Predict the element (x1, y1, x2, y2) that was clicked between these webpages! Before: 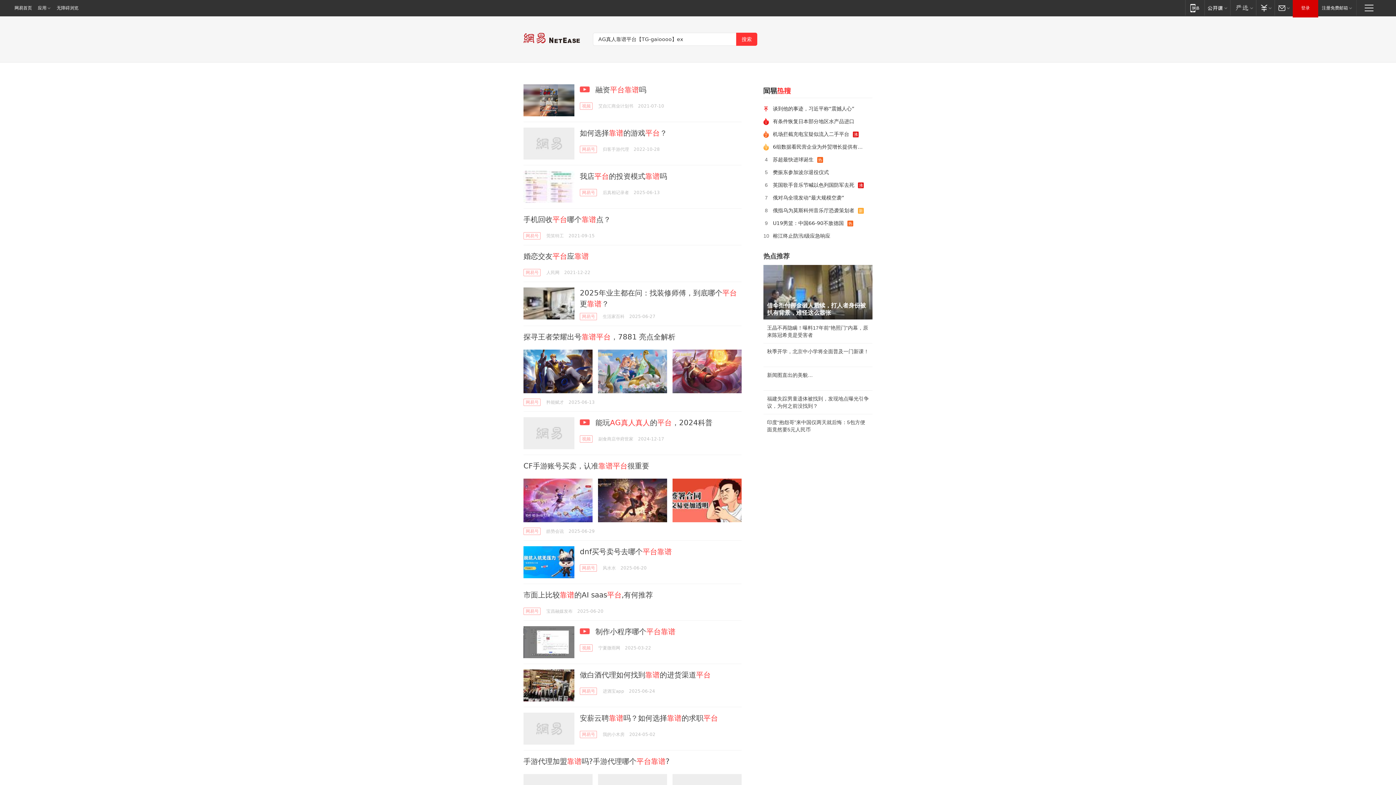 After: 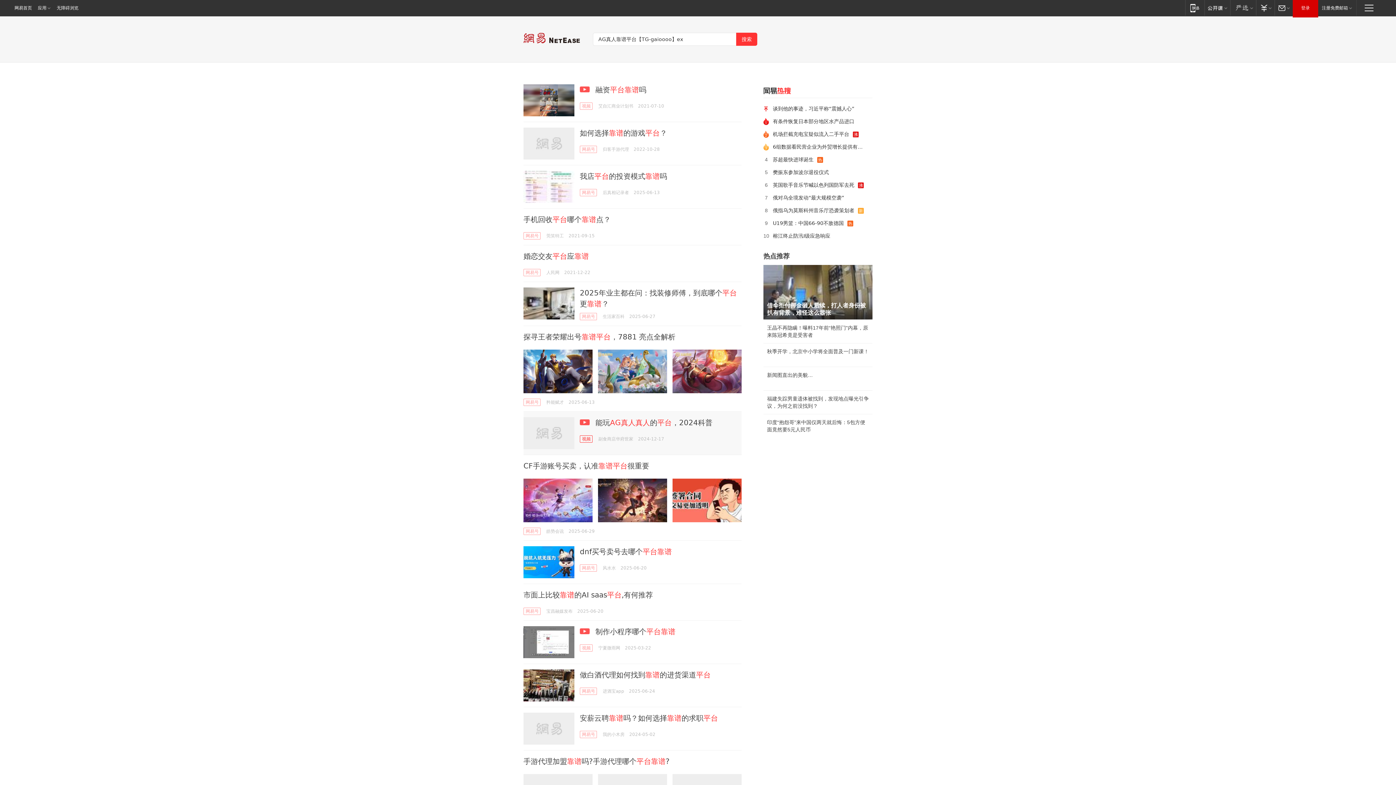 Action: bbox: (580, 435, 592, 442) label: 视频